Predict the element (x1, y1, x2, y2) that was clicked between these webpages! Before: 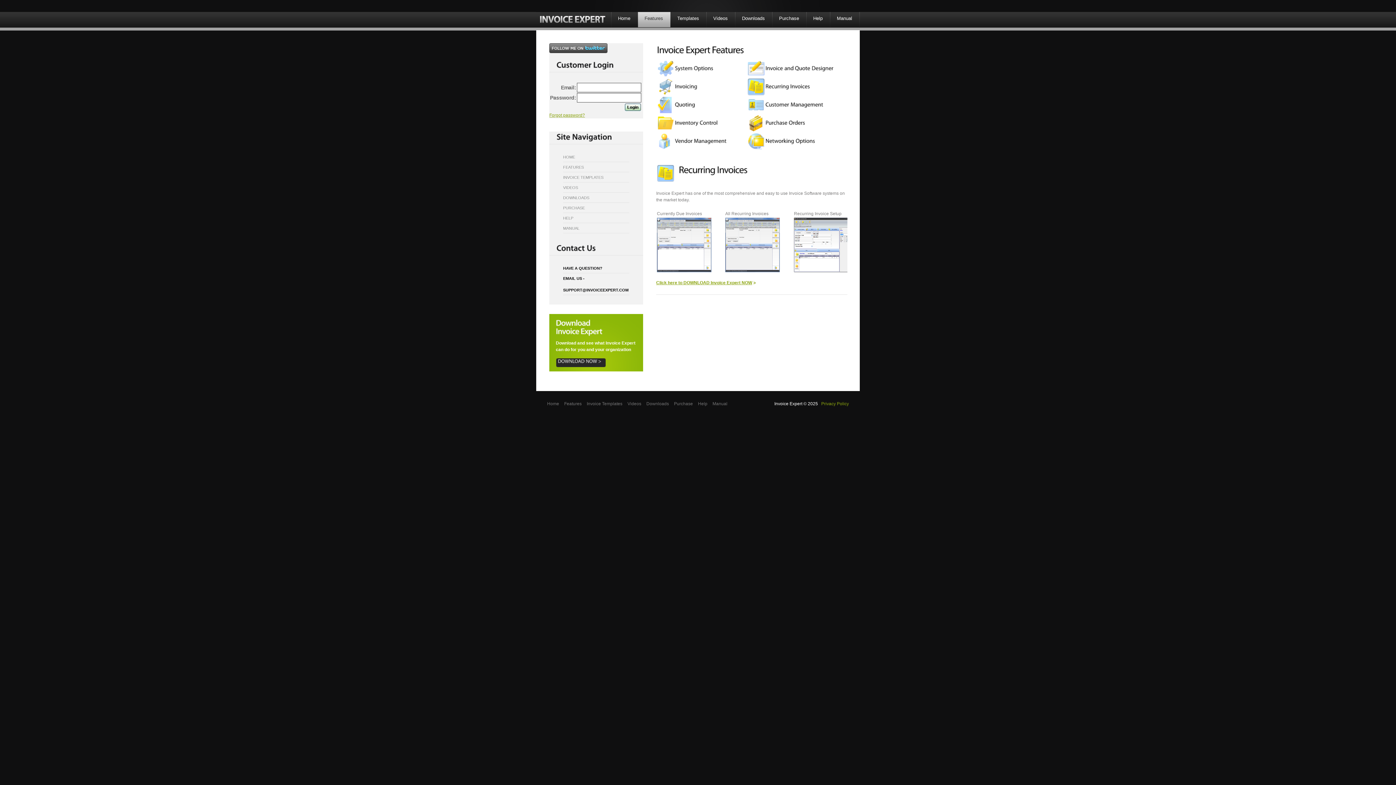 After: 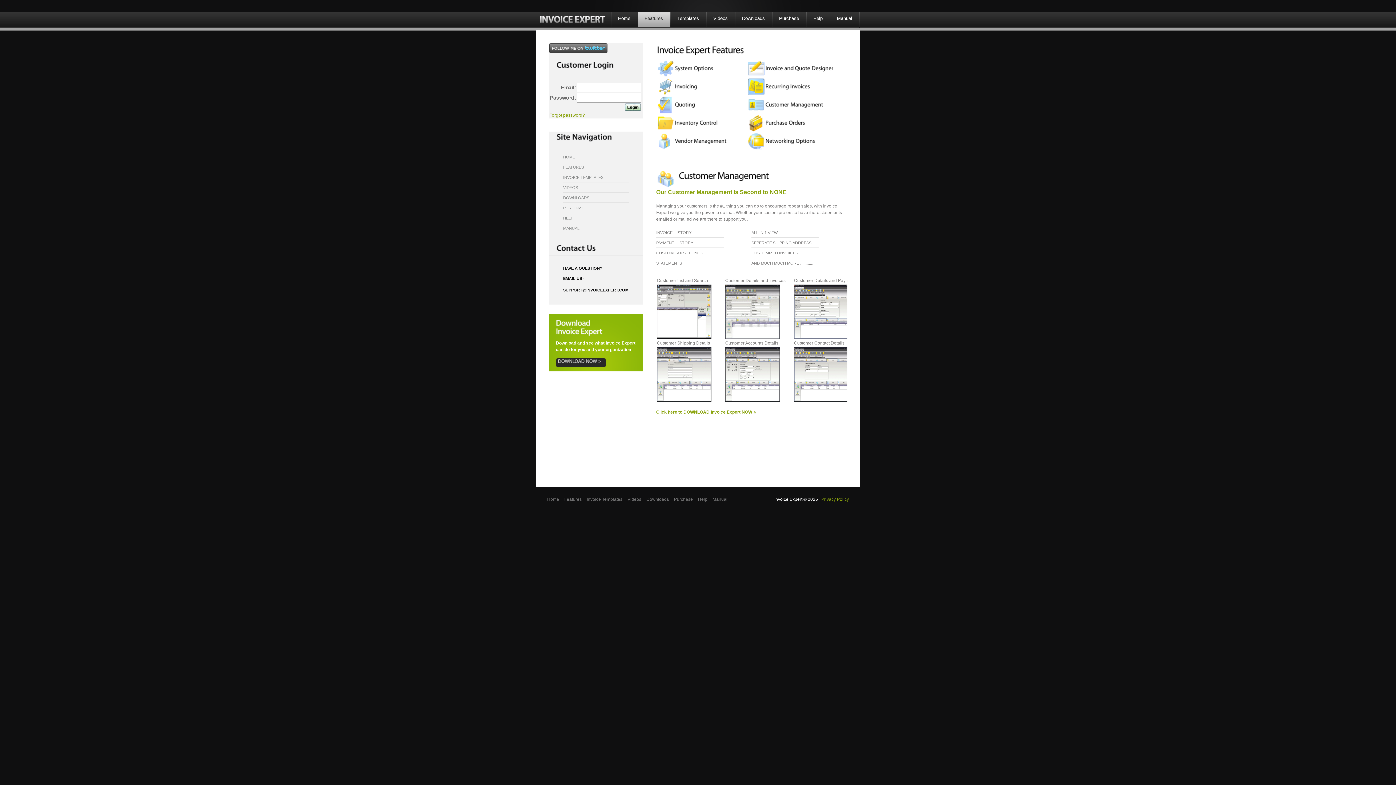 Action: label: CustomerManagement bbox: (765, 102, 837, 107)